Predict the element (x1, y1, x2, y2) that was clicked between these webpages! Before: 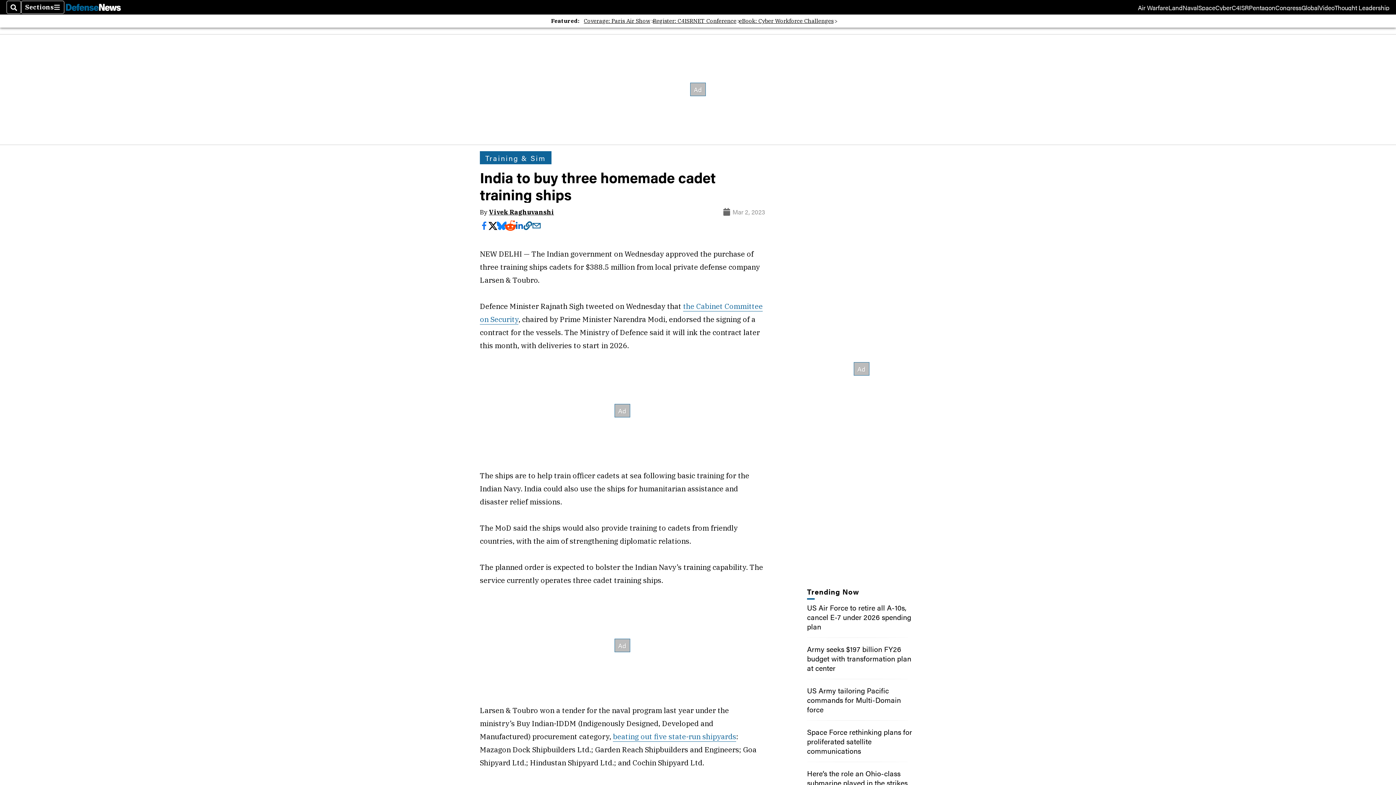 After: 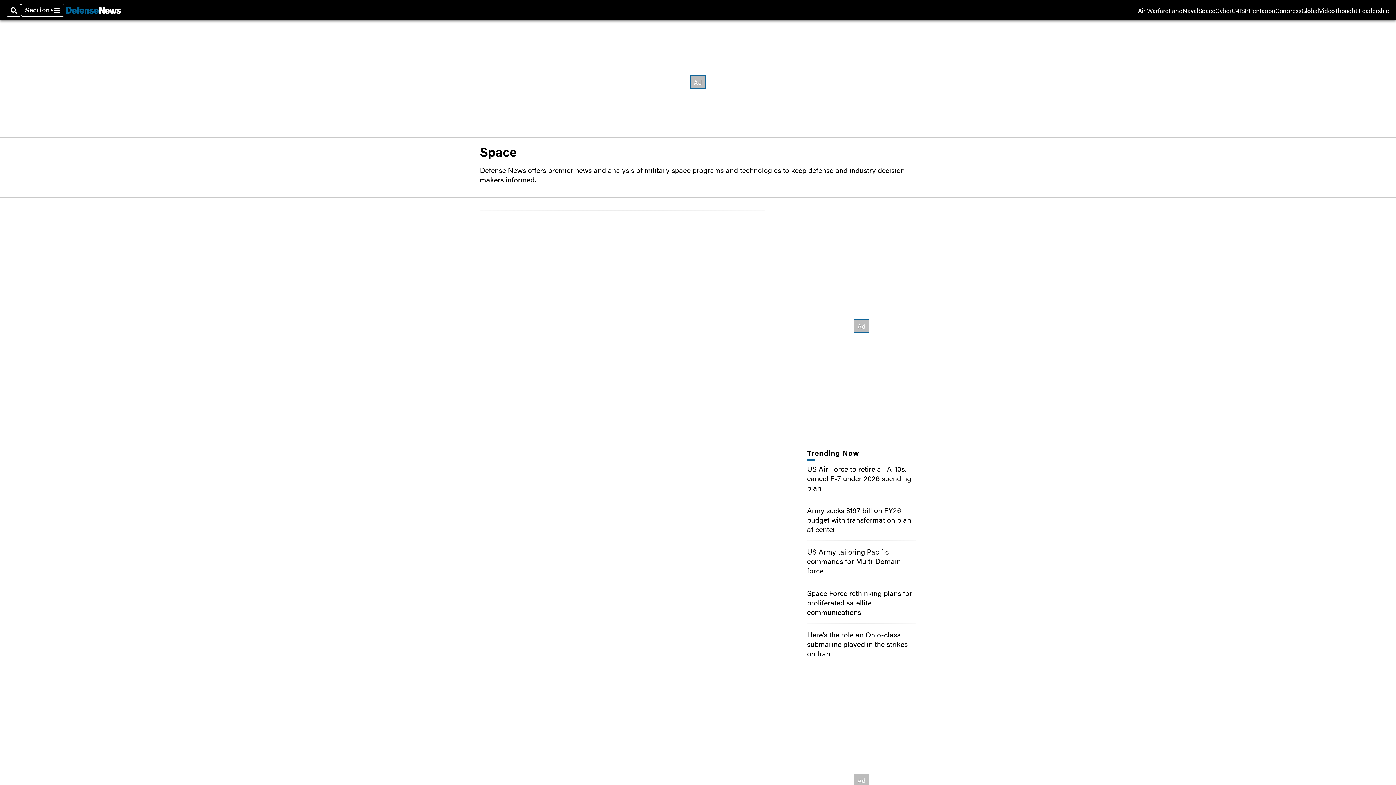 Action: label: Space bbox: (1198, 4, 1215, 10)